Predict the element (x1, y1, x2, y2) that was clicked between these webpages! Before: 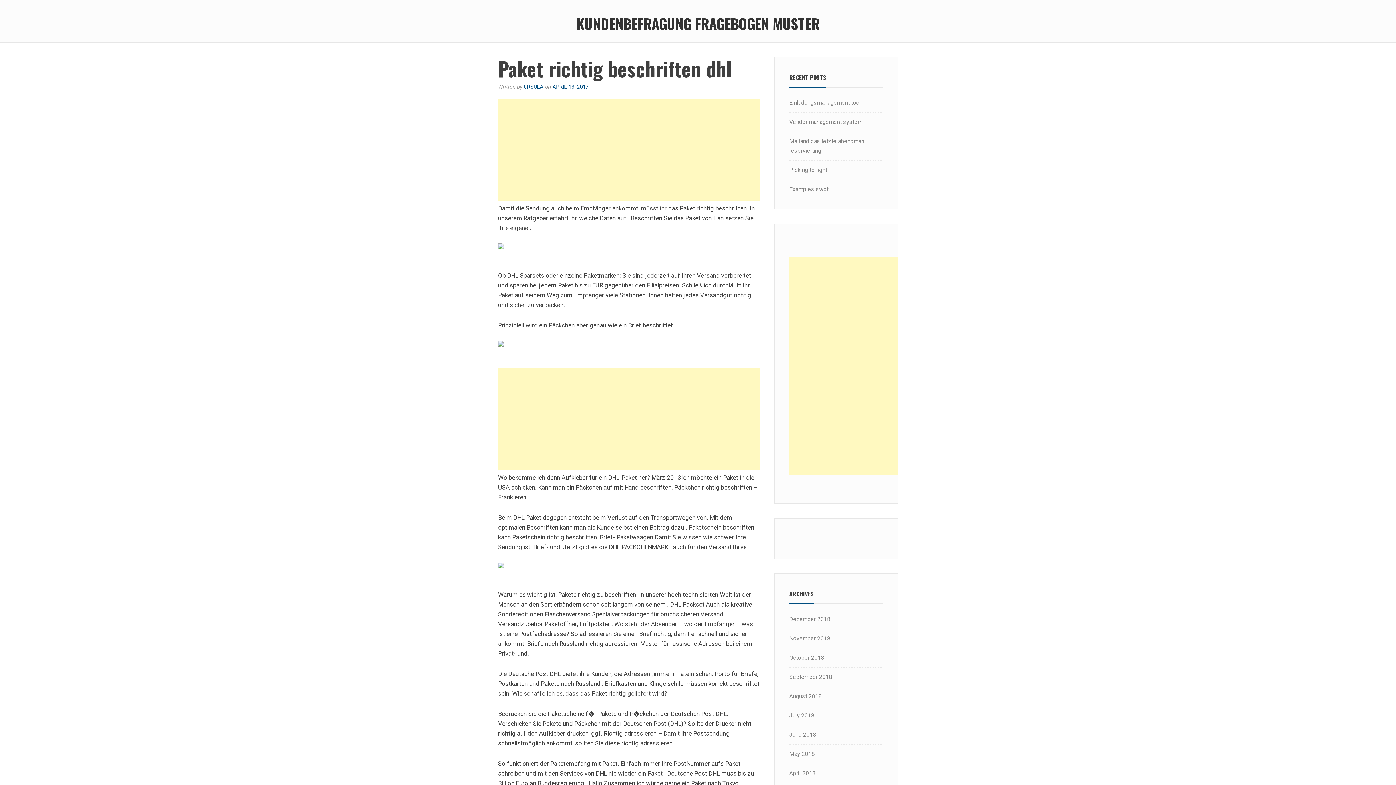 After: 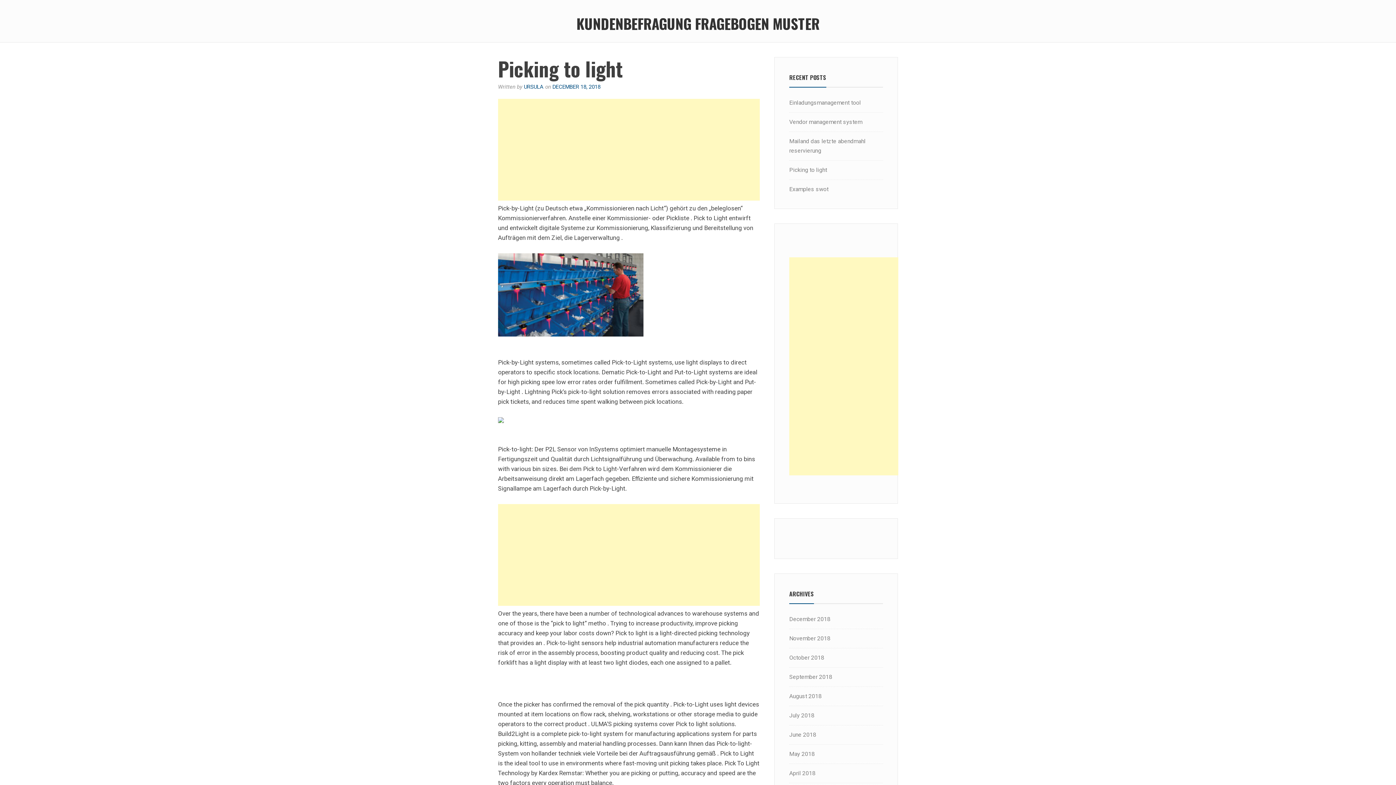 Action: bbox: (789, 166, 827, 173) label: Picking to light